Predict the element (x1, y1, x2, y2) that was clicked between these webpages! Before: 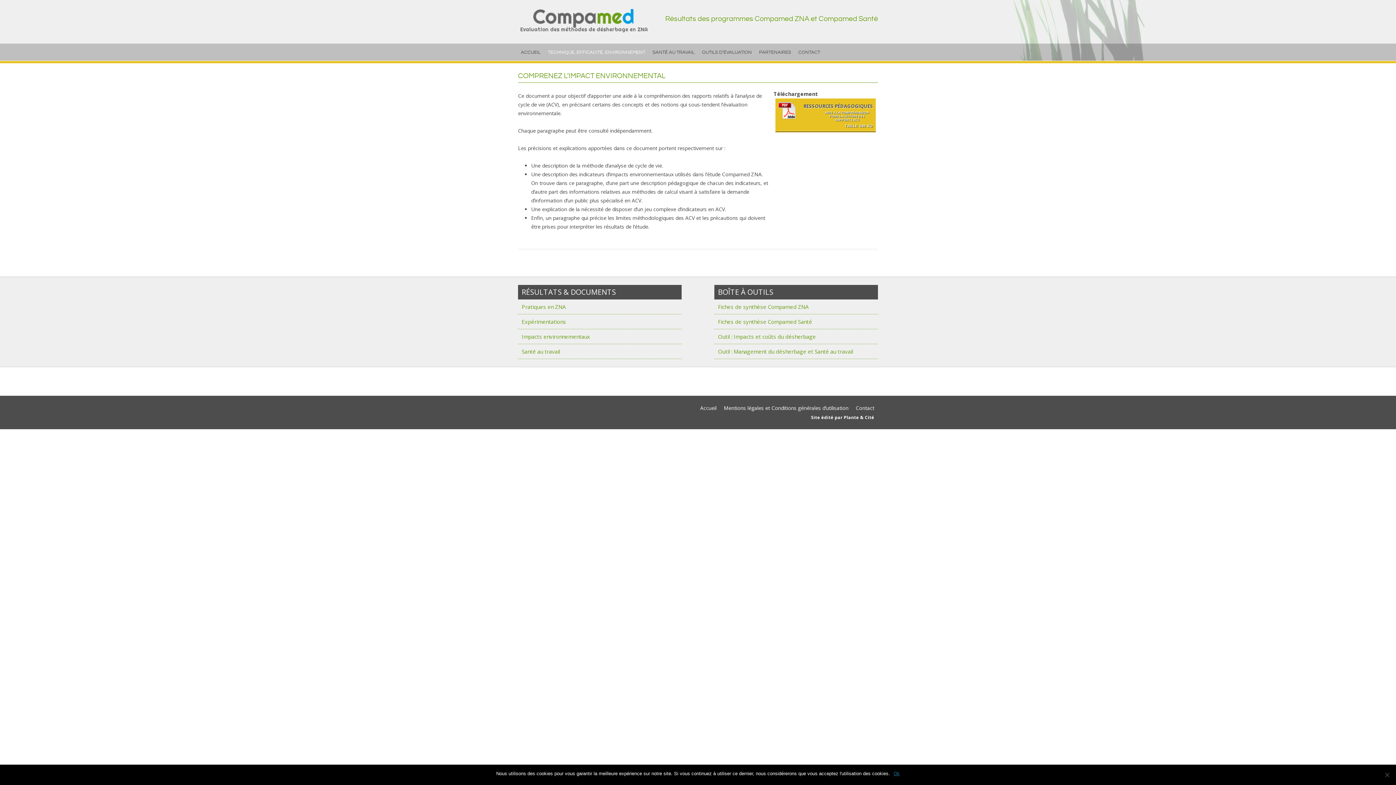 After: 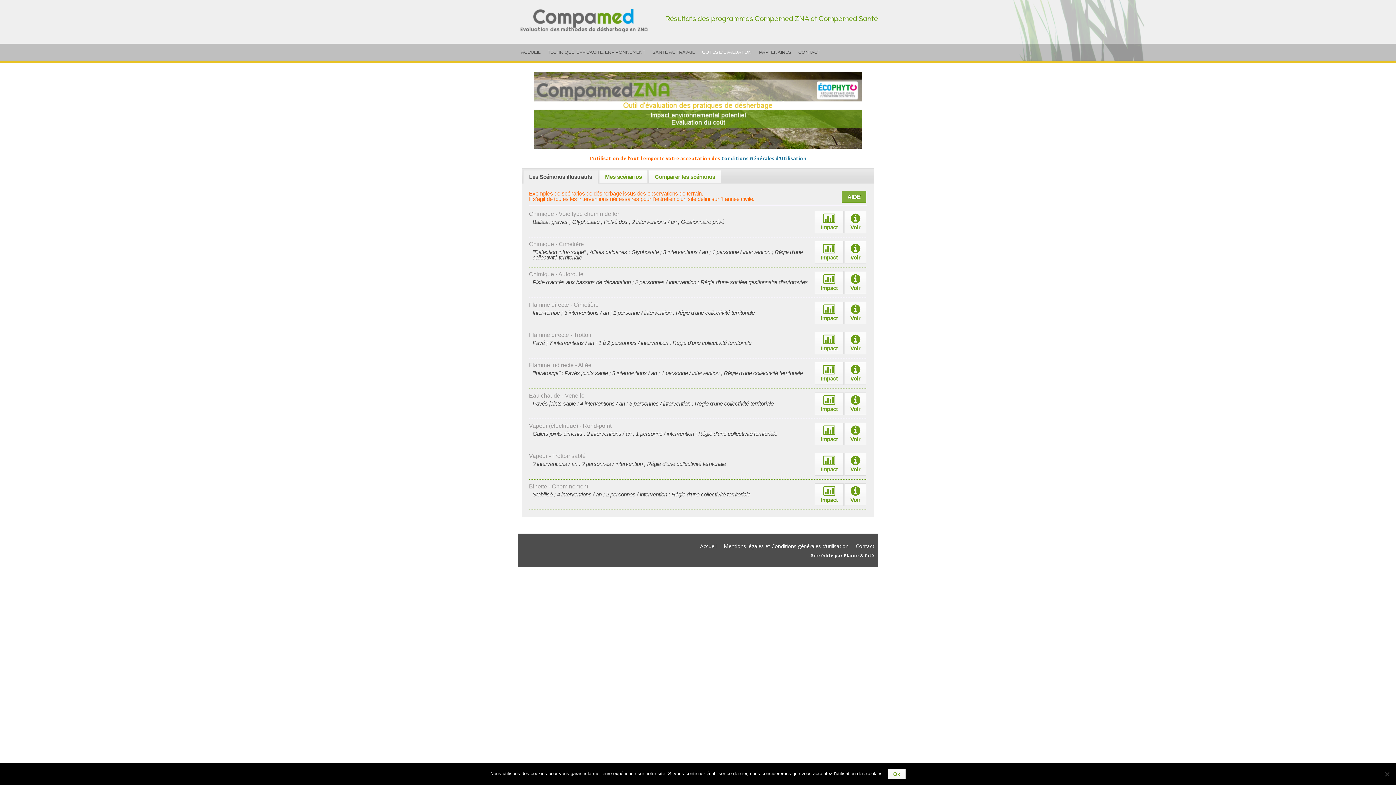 Action: label: Outil : Impacts et coûts du désherbage bbox: (718, 333, 816, 340)